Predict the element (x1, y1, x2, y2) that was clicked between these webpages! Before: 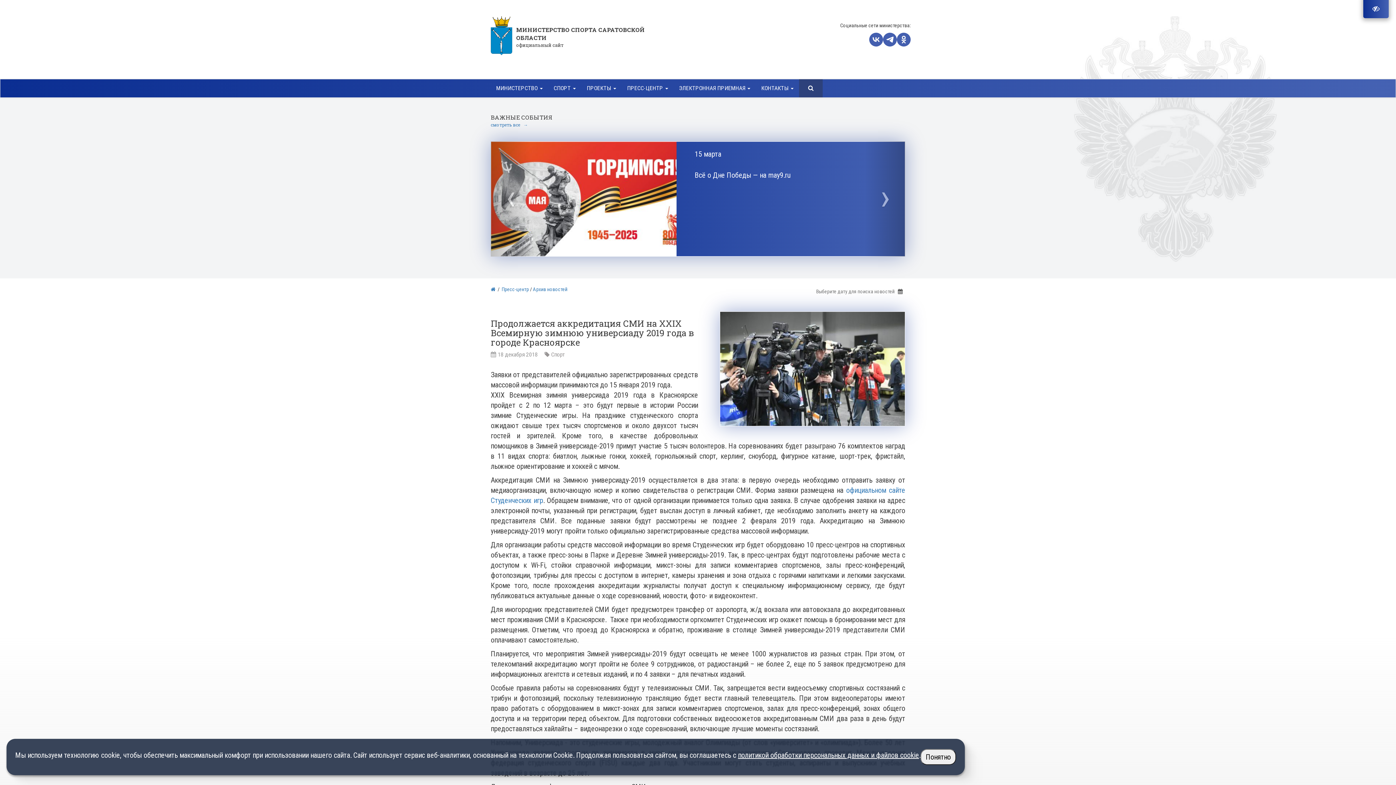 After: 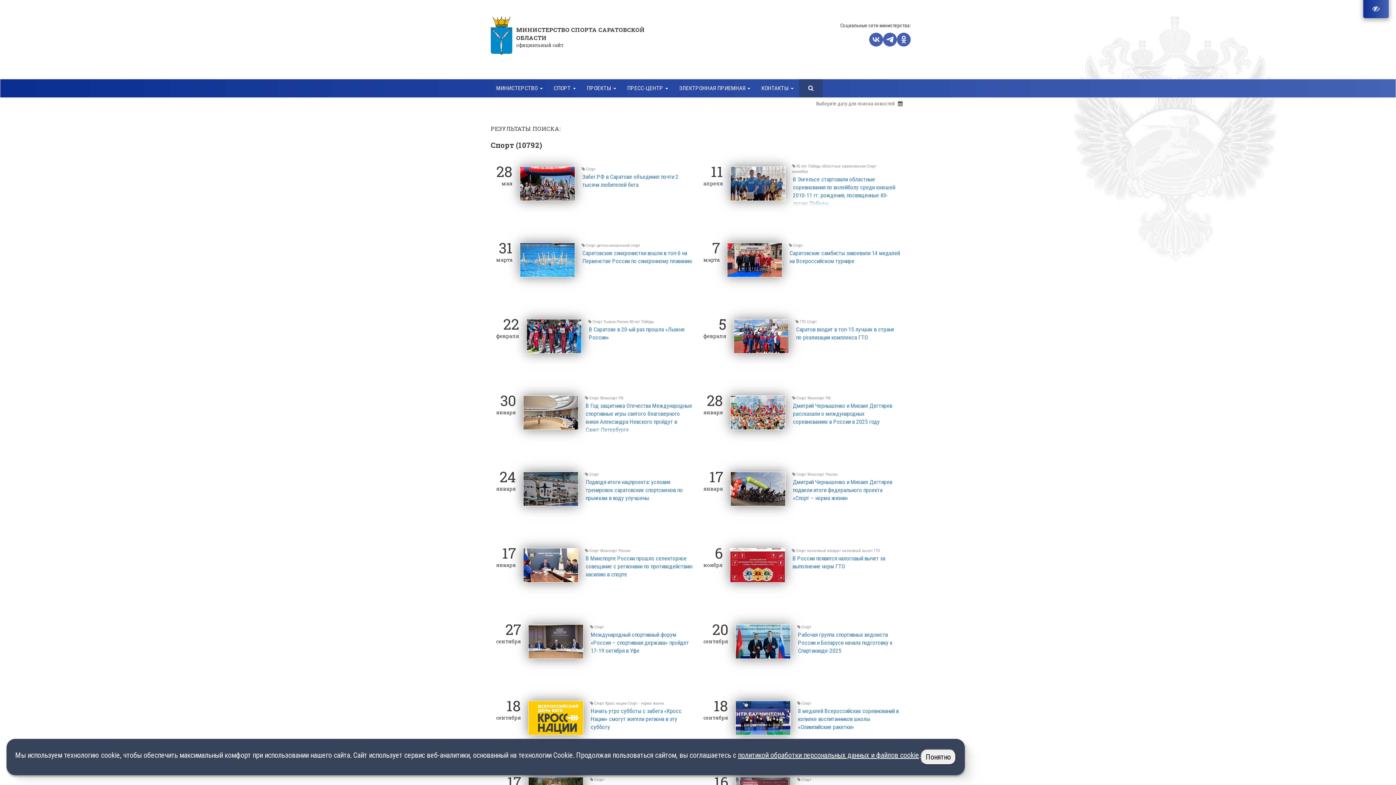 Action: label: Спорт bbox: (551, 351, 565, 358)